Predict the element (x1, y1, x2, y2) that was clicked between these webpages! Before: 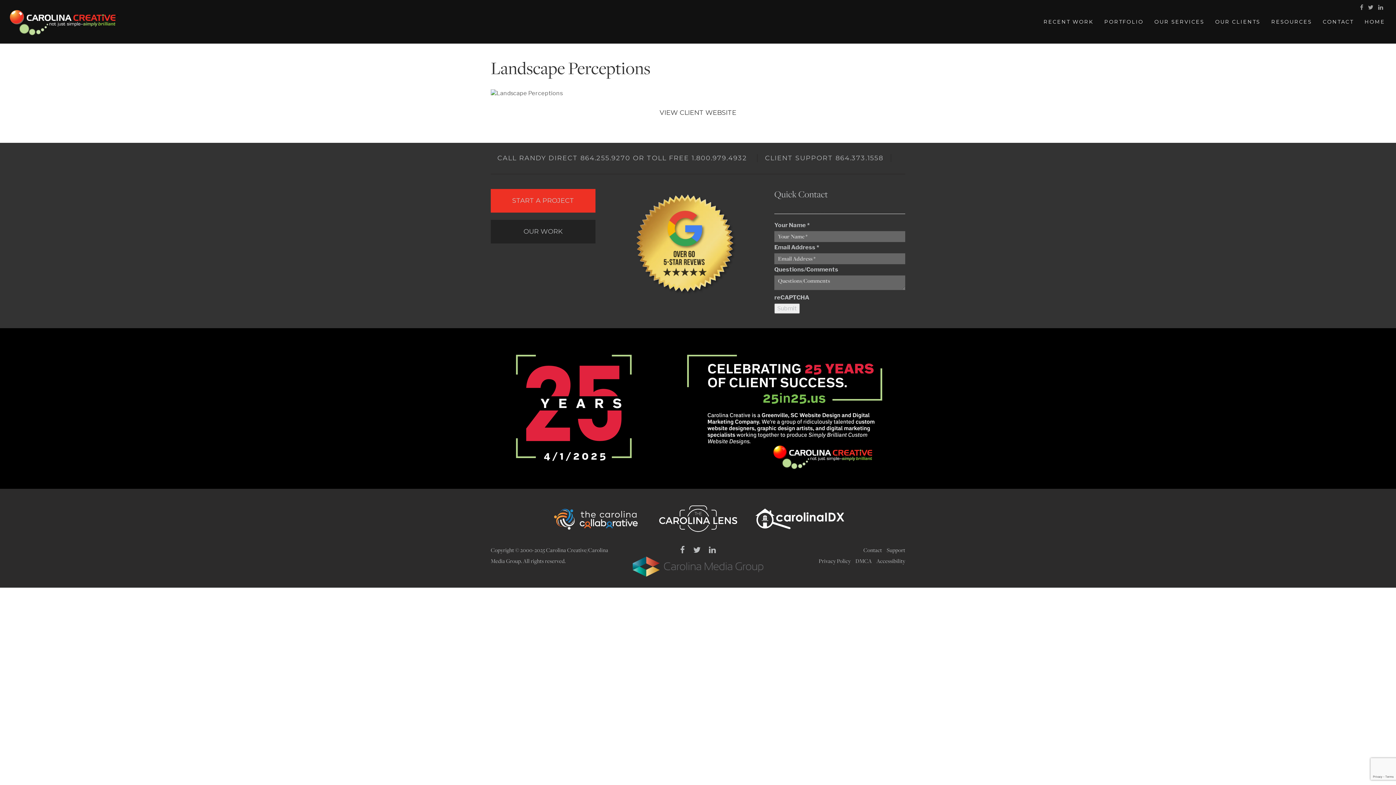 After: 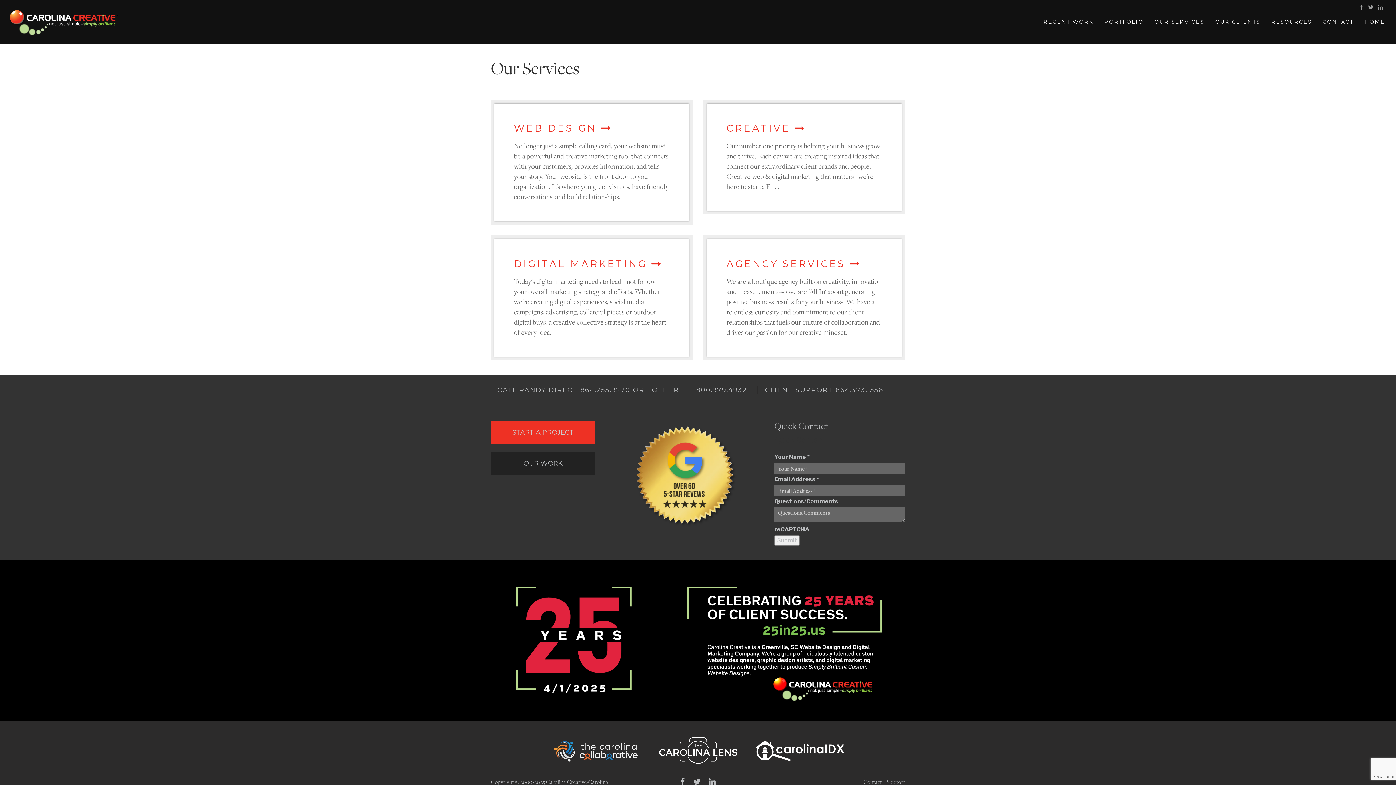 Action: label: OUR SERVICES bbox: (1149, 18, 1210, 25)